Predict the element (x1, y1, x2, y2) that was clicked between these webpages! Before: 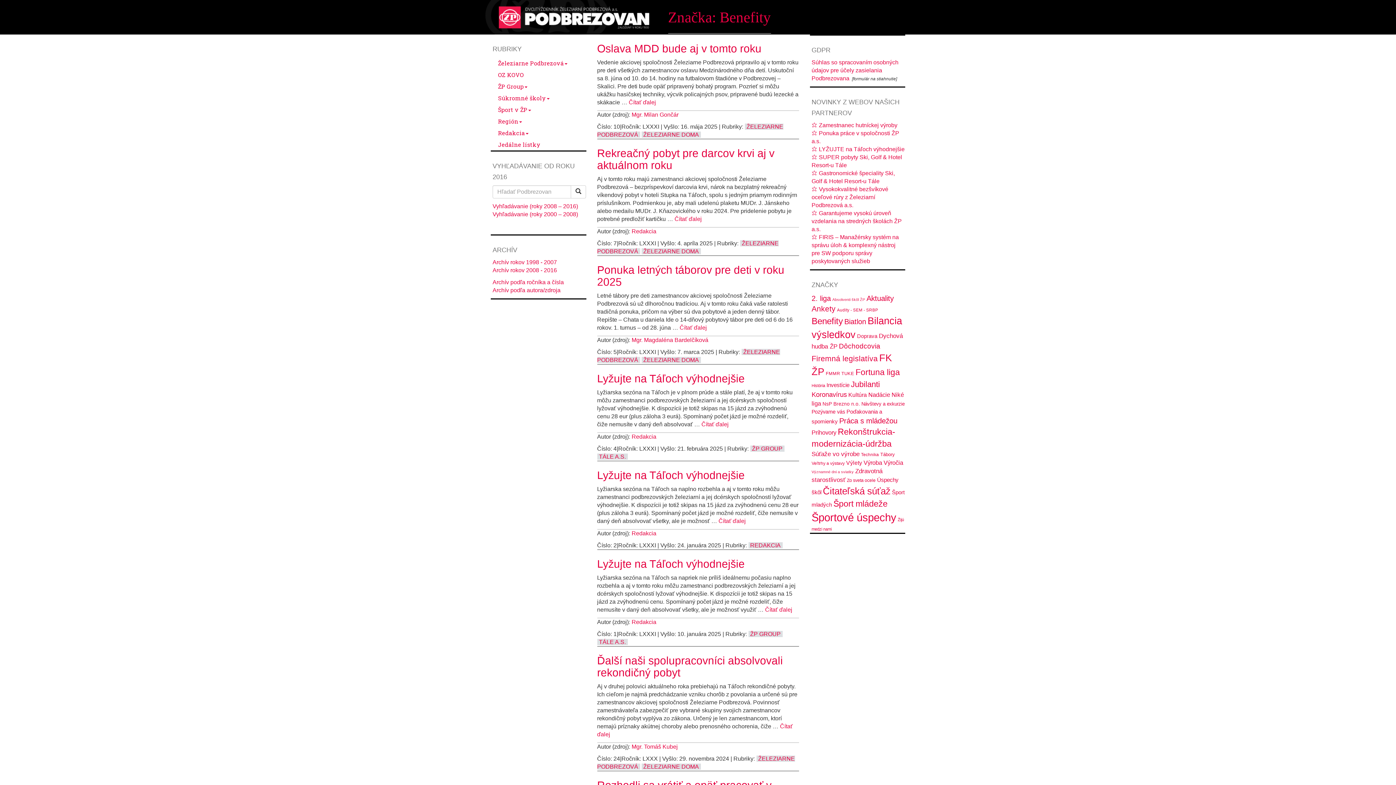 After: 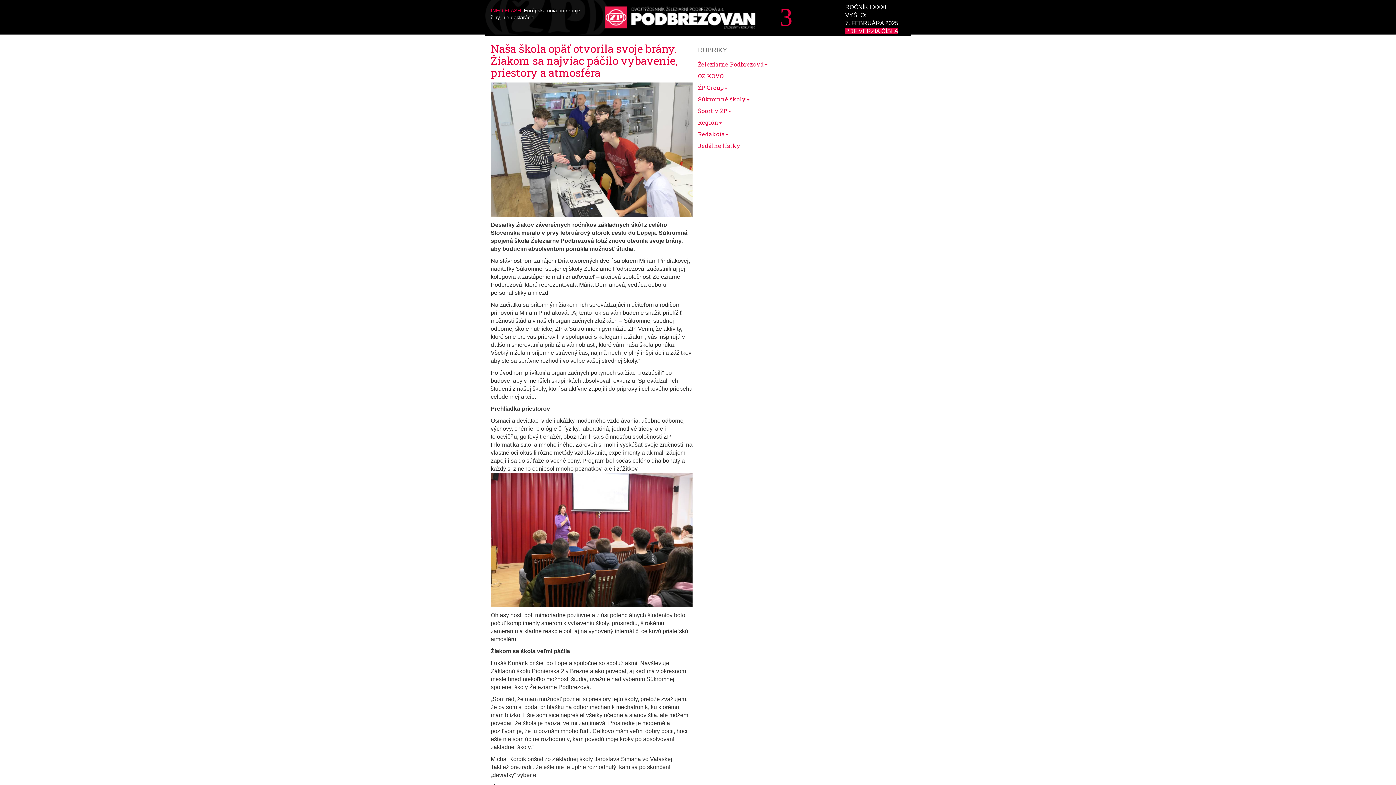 Action: label: ⭐ Garantujeme vysokú úroveň vzdelania na stredných školách ŽP a.s. bbox: (811, 210, 902, 232)